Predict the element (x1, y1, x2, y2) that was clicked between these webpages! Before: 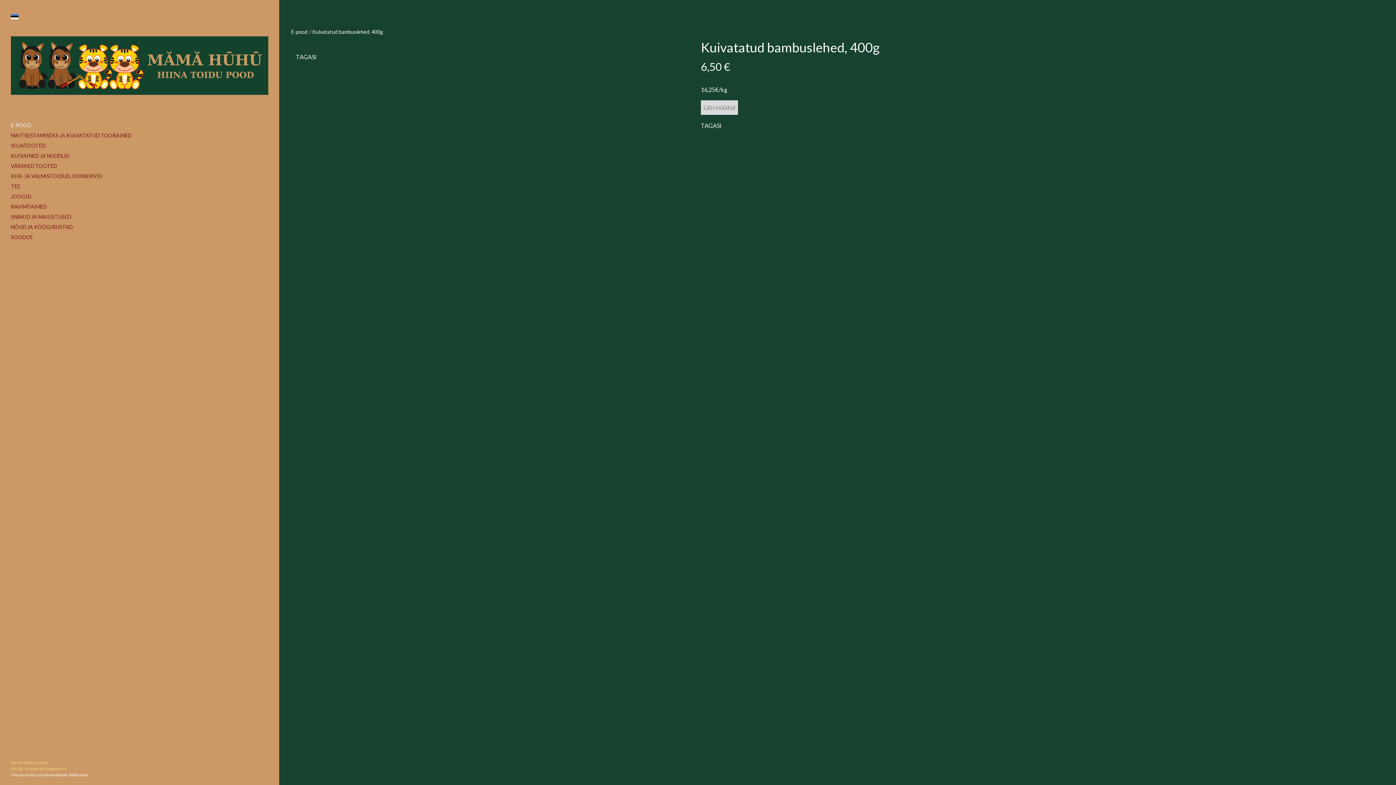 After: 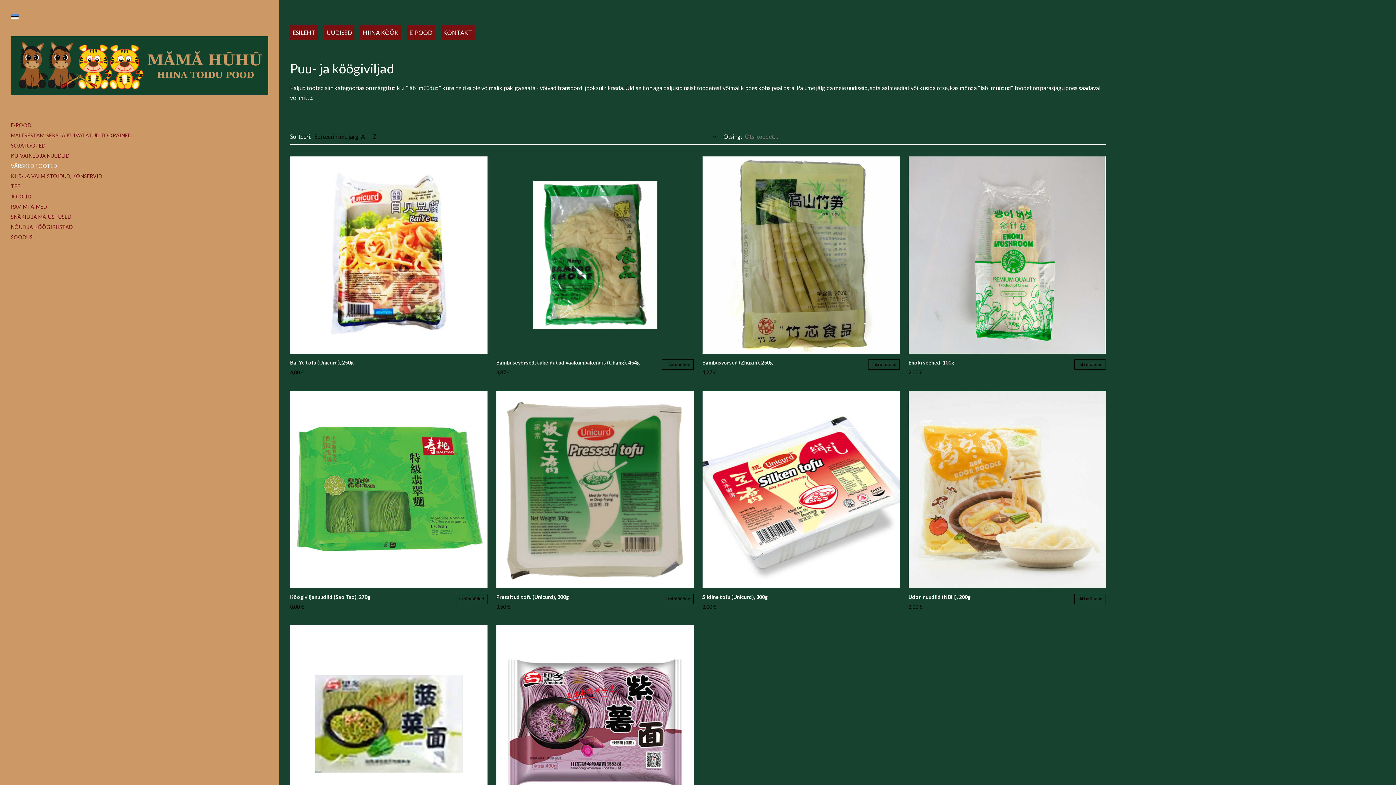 Action: bbox: (10, 162, 57, 168) label: VÄRSKED TOOTED